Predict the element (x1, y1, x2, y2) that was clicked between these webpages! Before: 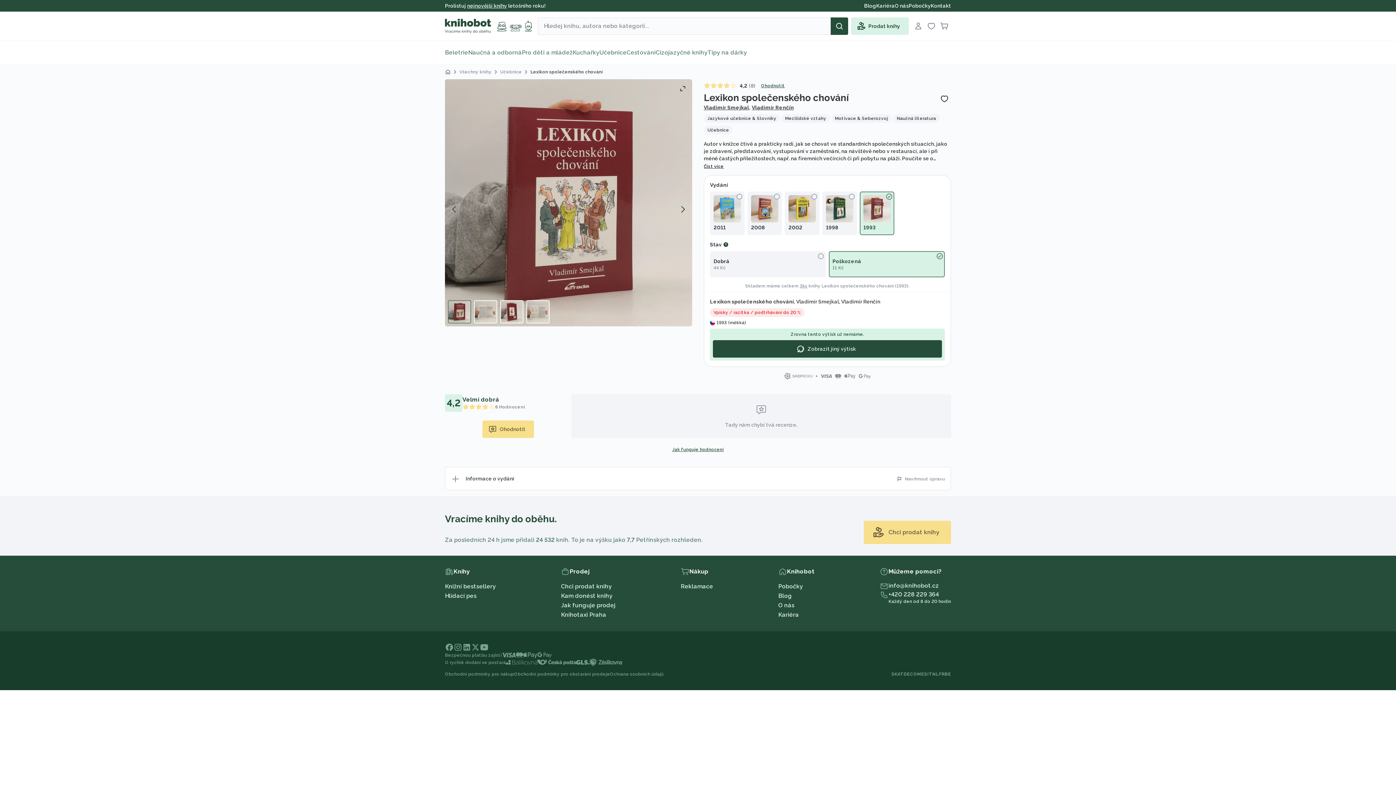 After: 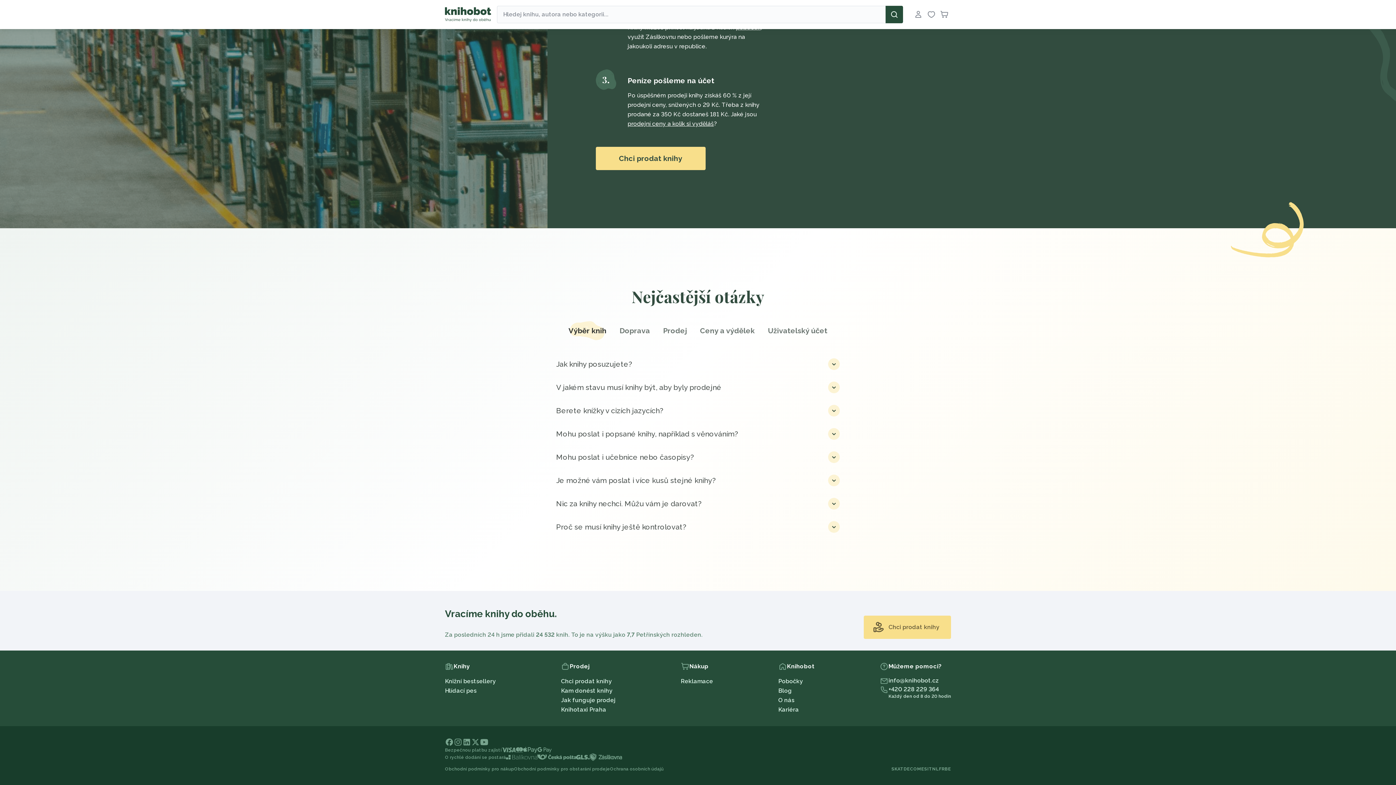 Action: label: Jak funguje prodej bbox: (561, 602, 615, 609)